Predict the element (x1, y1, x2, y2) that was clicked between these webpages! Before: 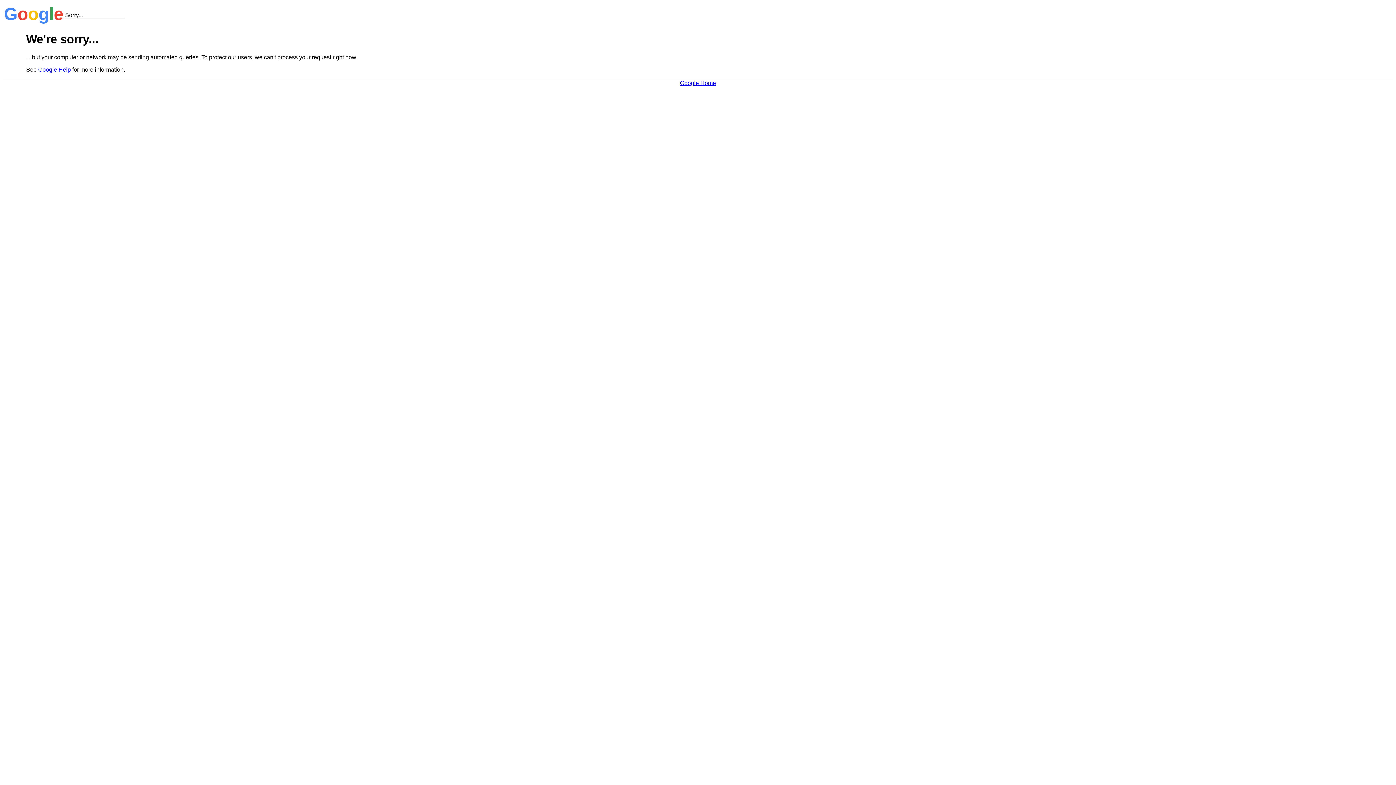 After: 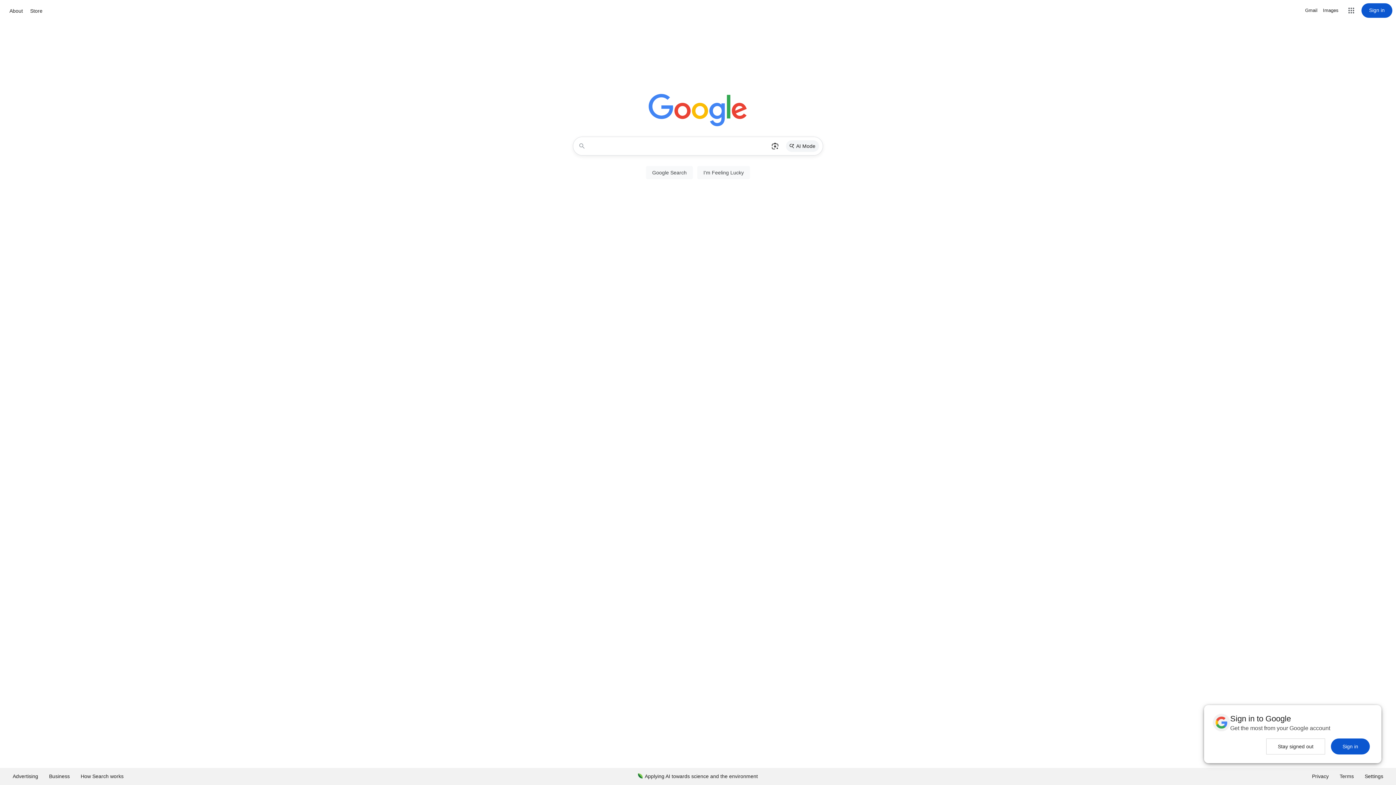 Action: bbox: (680, 79, 716, 86) label: Google Home